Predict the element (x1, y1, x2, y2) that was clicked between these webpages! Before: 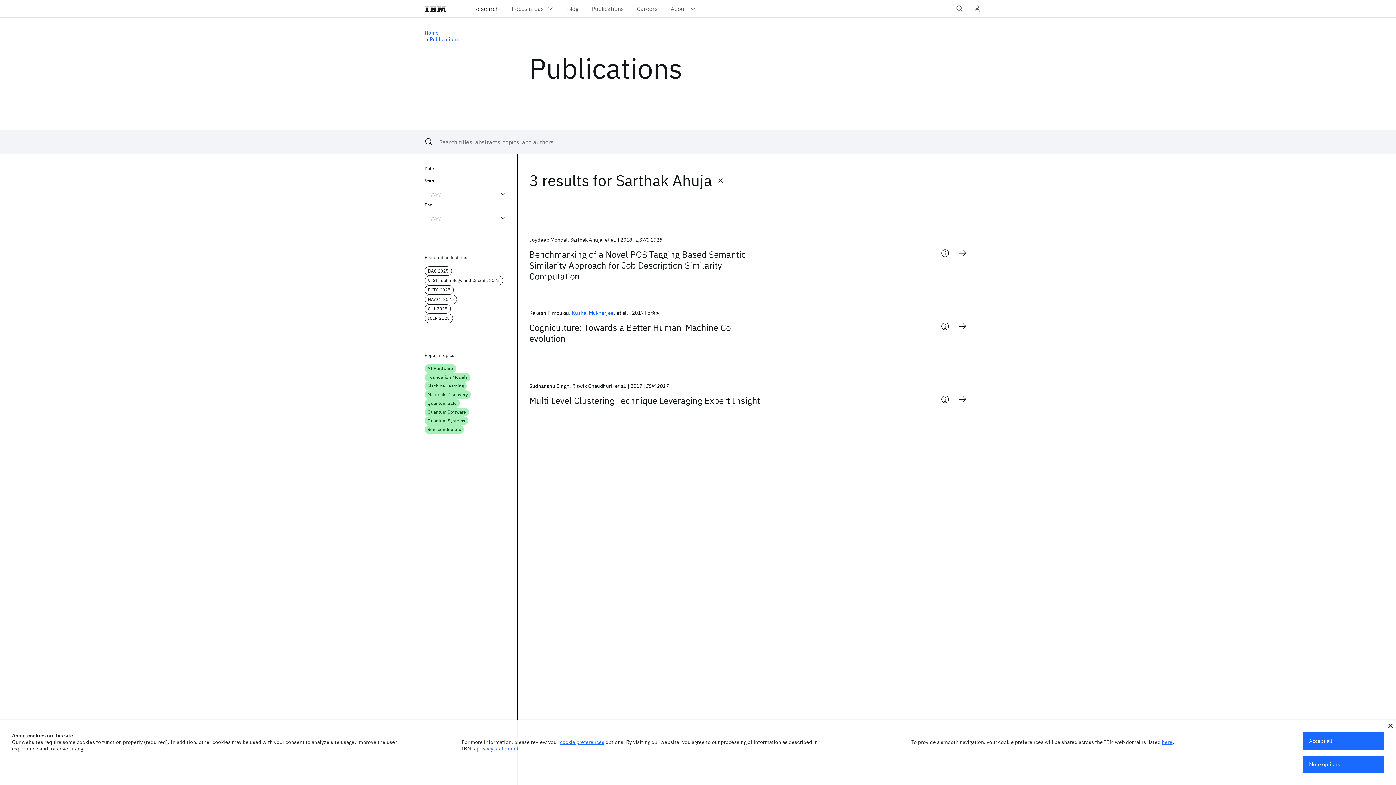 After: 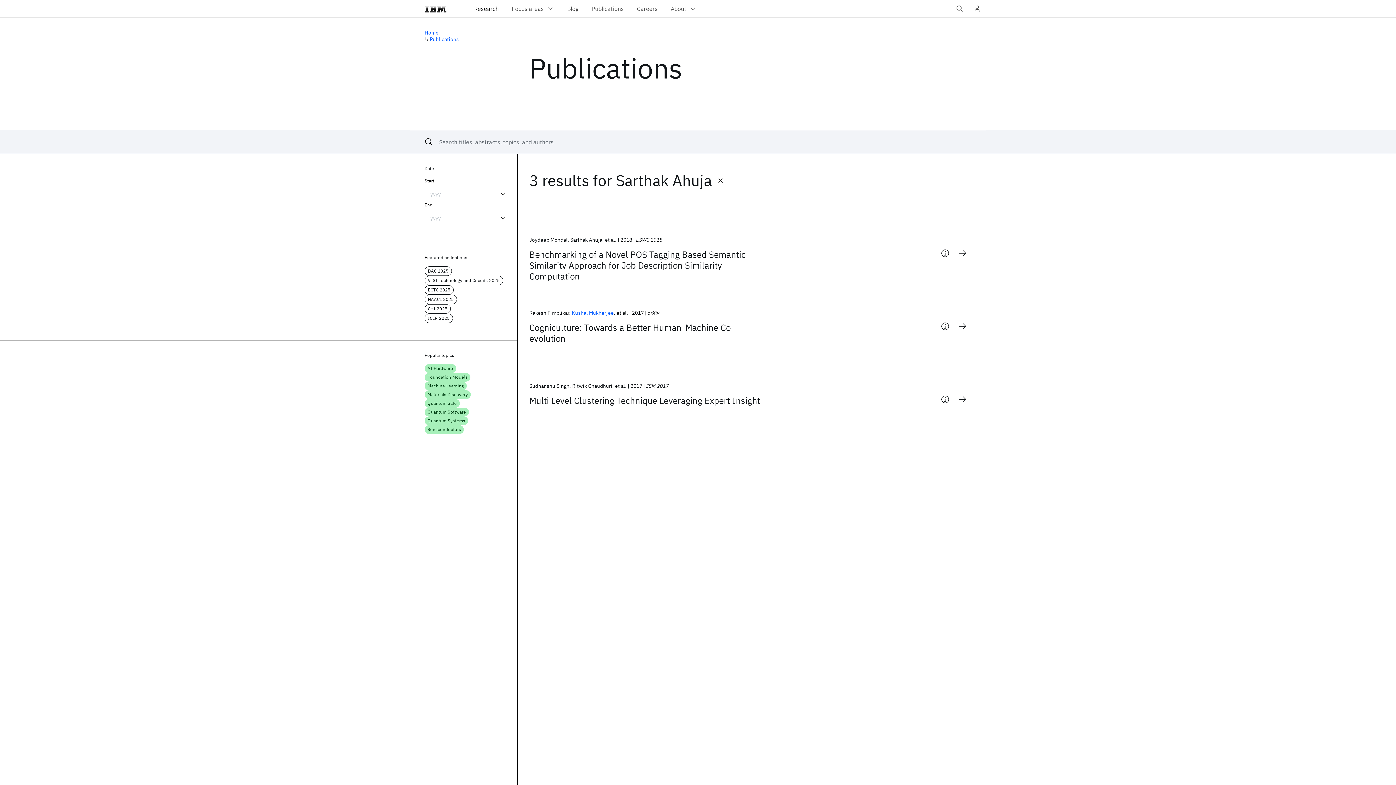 Action: bbox: (1303, 732, 1384, 750) label: Accept all